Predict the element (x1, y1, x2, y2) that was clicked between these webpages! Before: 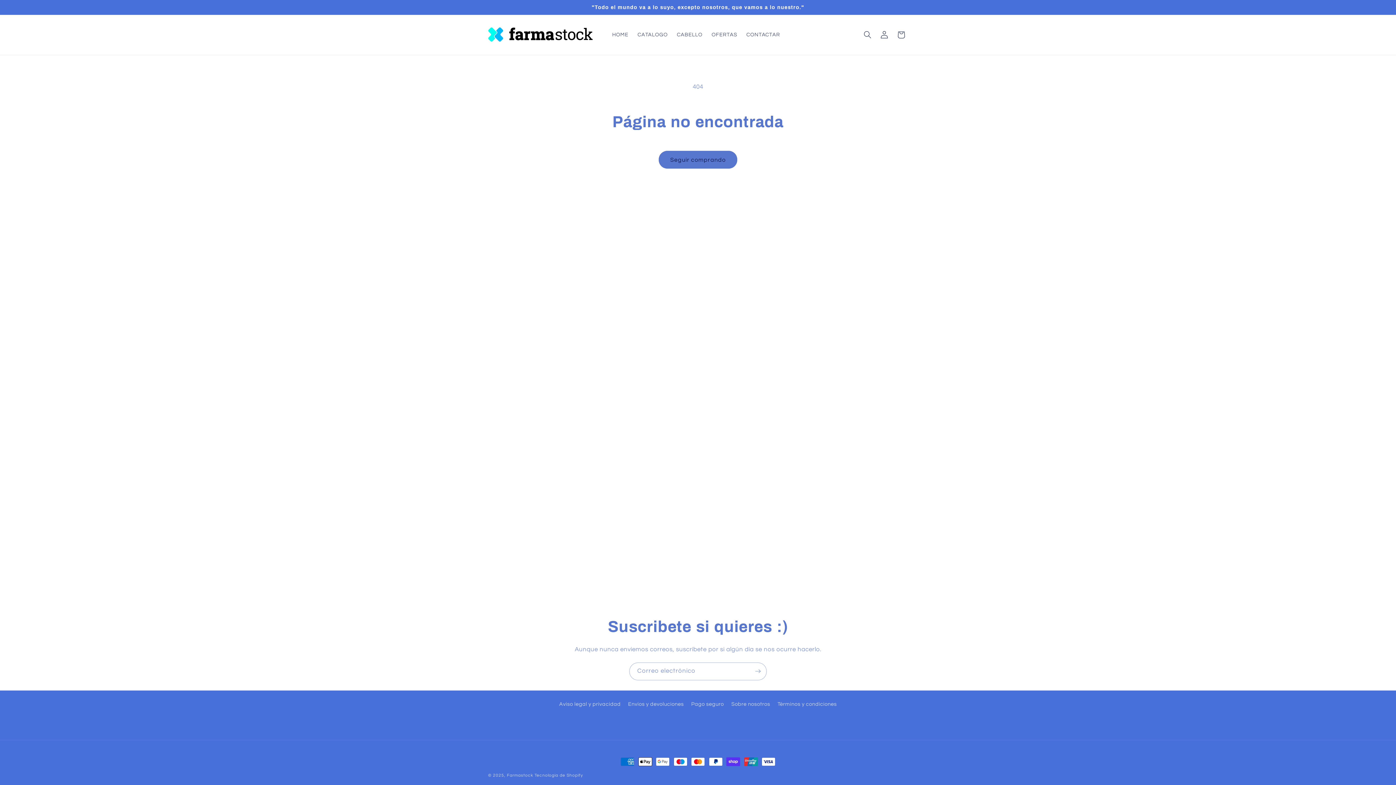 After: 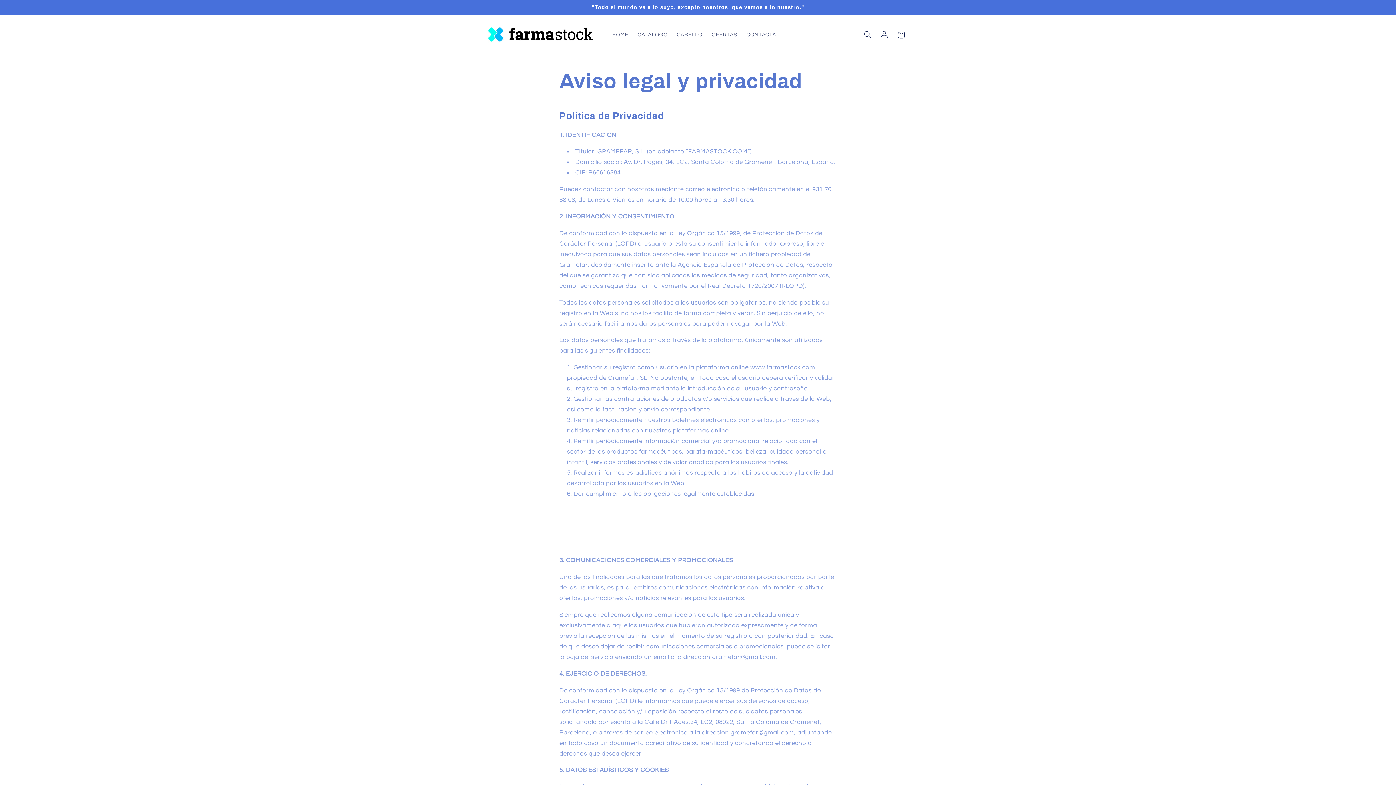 Action: bbox: (559, 700, 620, 711) label: Aviso legal y privacidad